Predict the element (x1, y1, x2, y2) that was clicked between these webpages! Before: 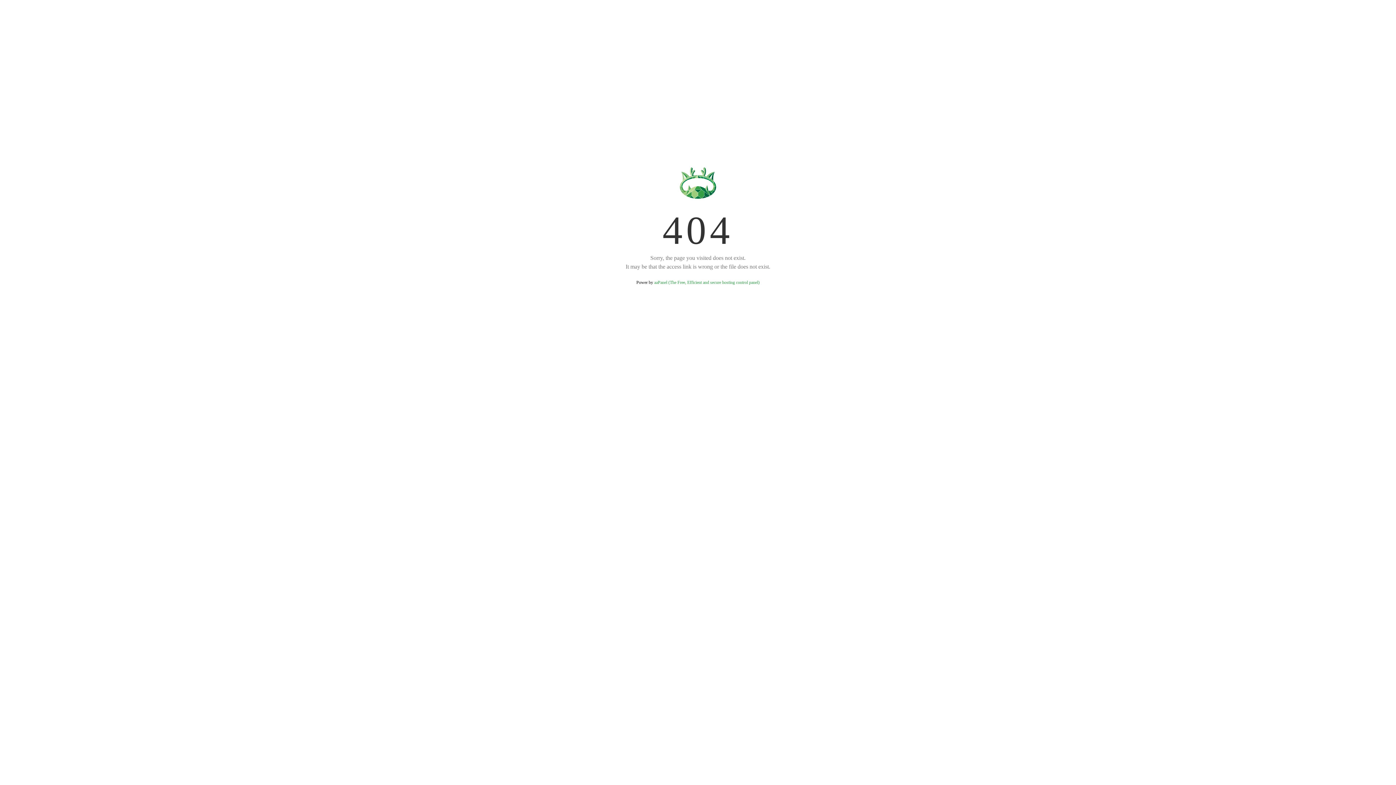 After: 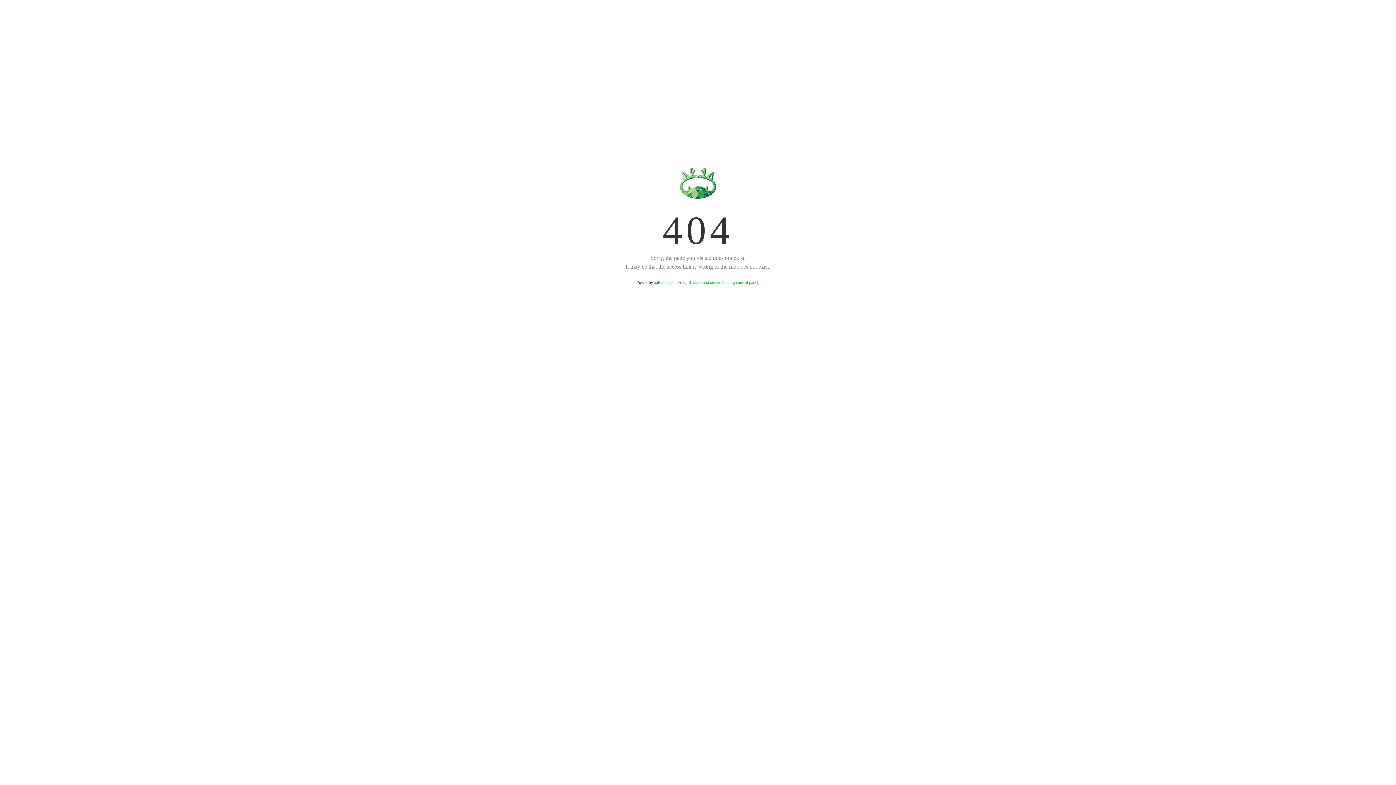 Action: label: aaPanel (The Free, Efficient and secure hosting control panel) bbox: (654, 280, 759, 285)